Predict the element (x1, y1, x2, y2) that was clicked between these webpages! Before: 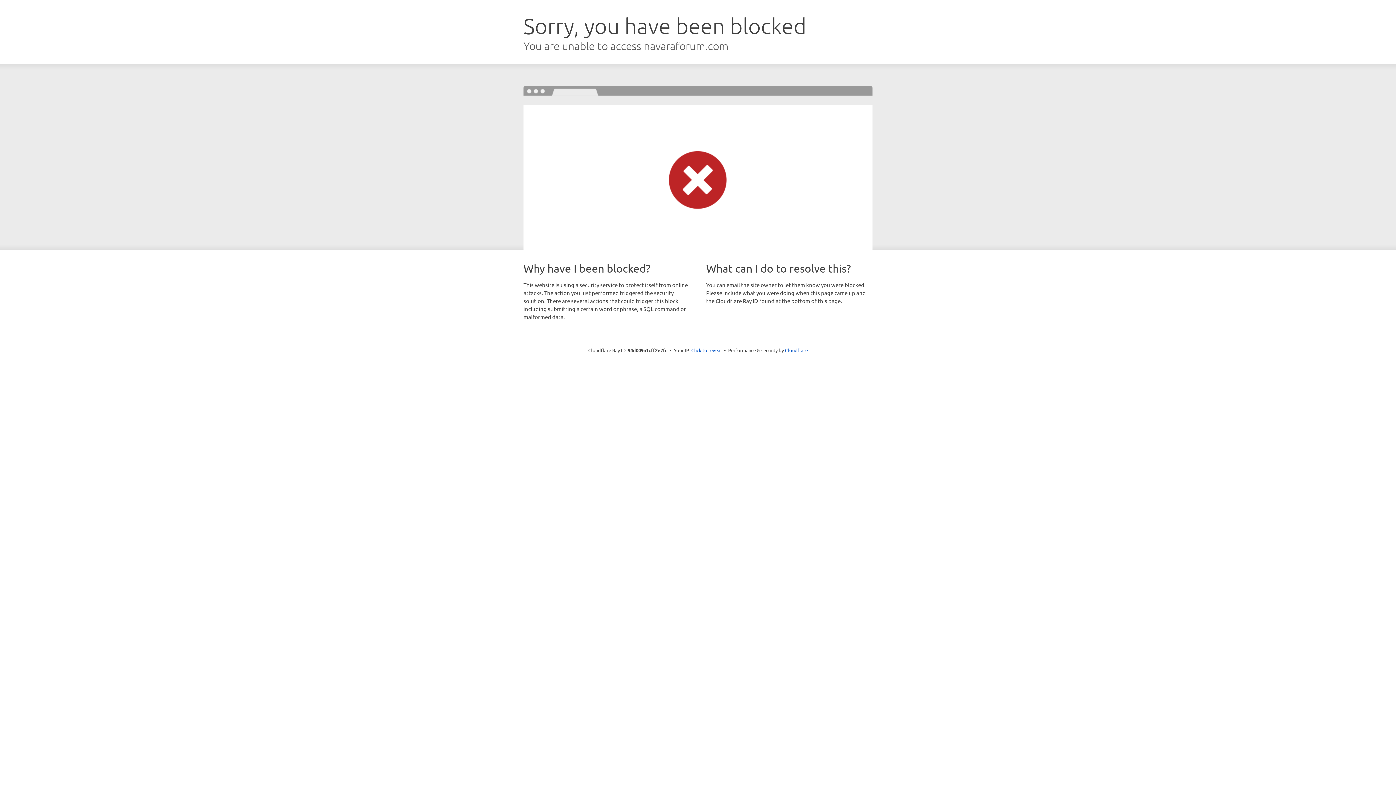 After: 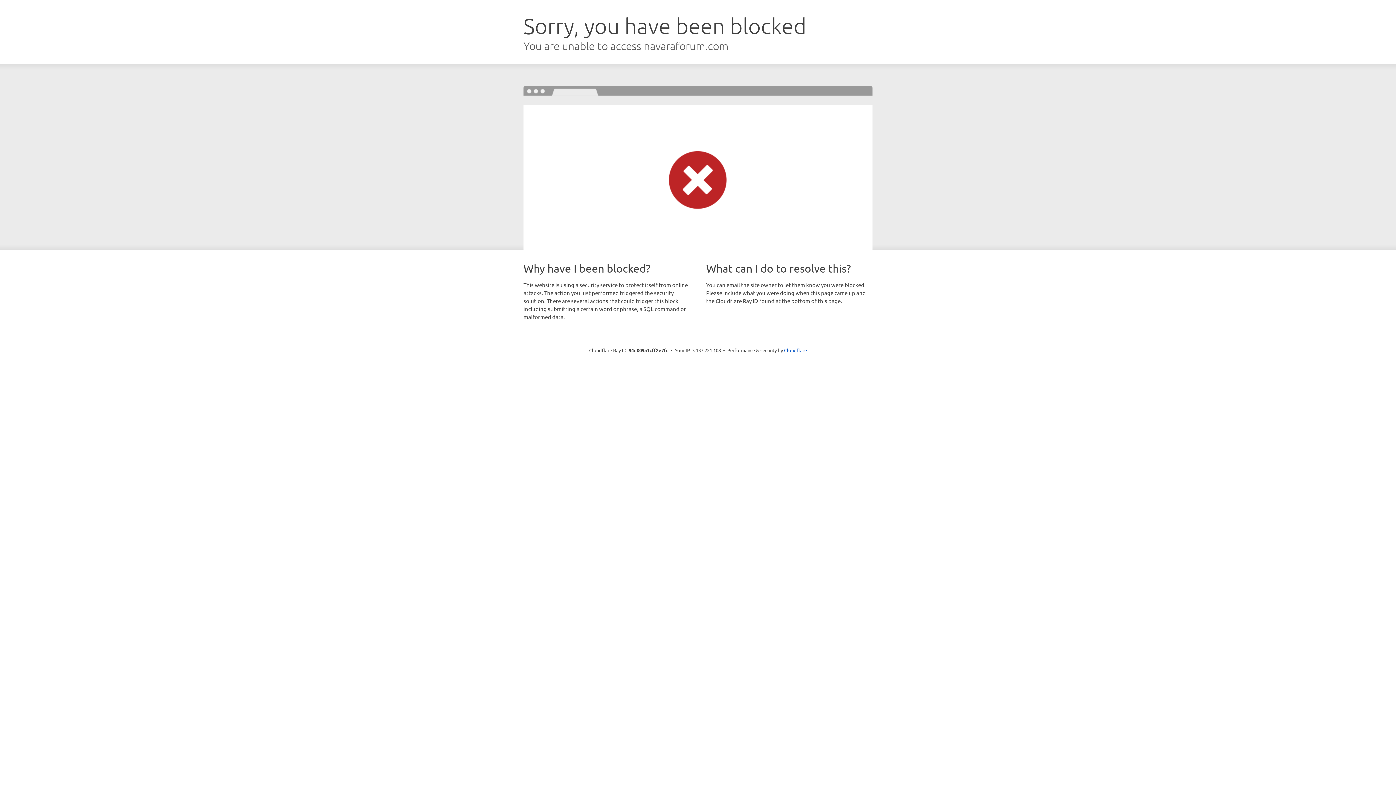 Action: label: Click to reveal bbox: (691, 346, 722, 353)